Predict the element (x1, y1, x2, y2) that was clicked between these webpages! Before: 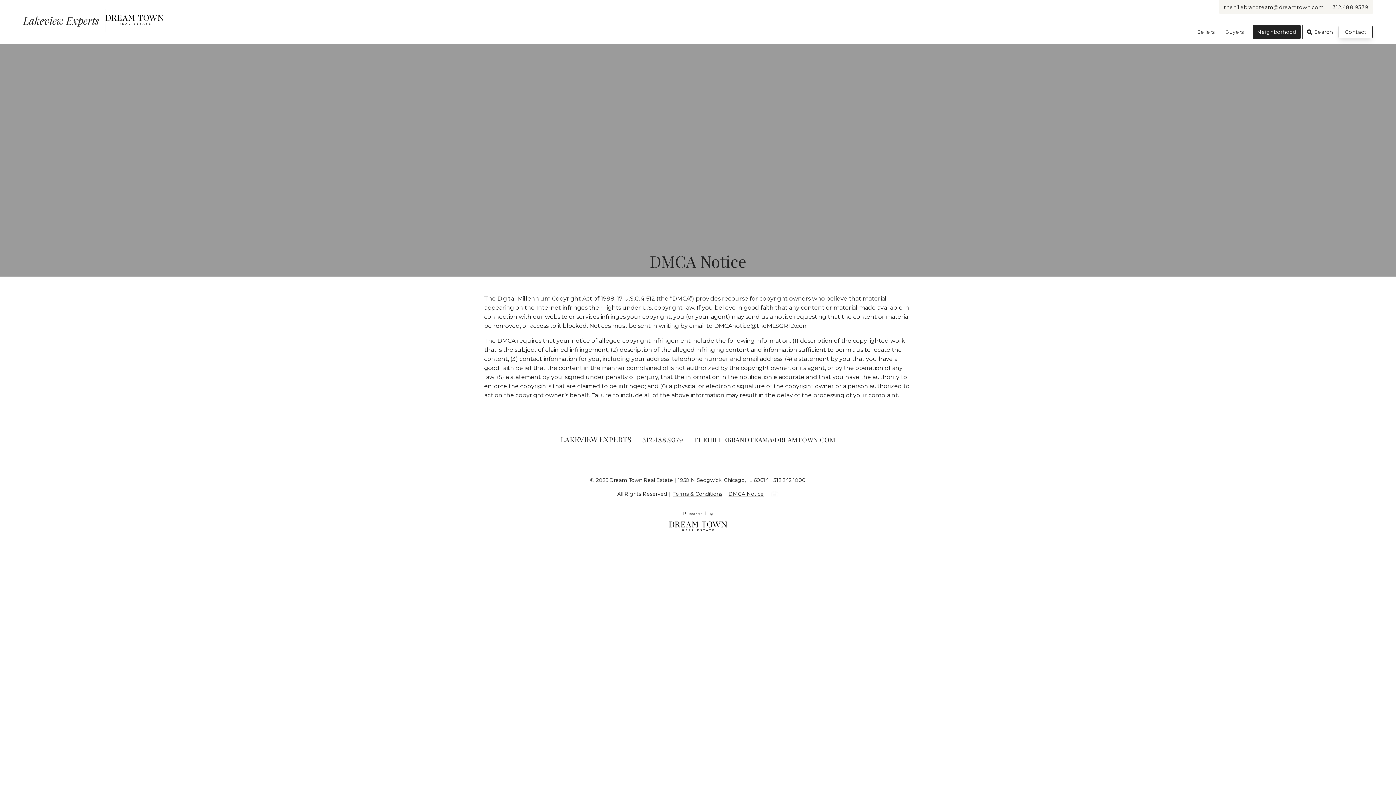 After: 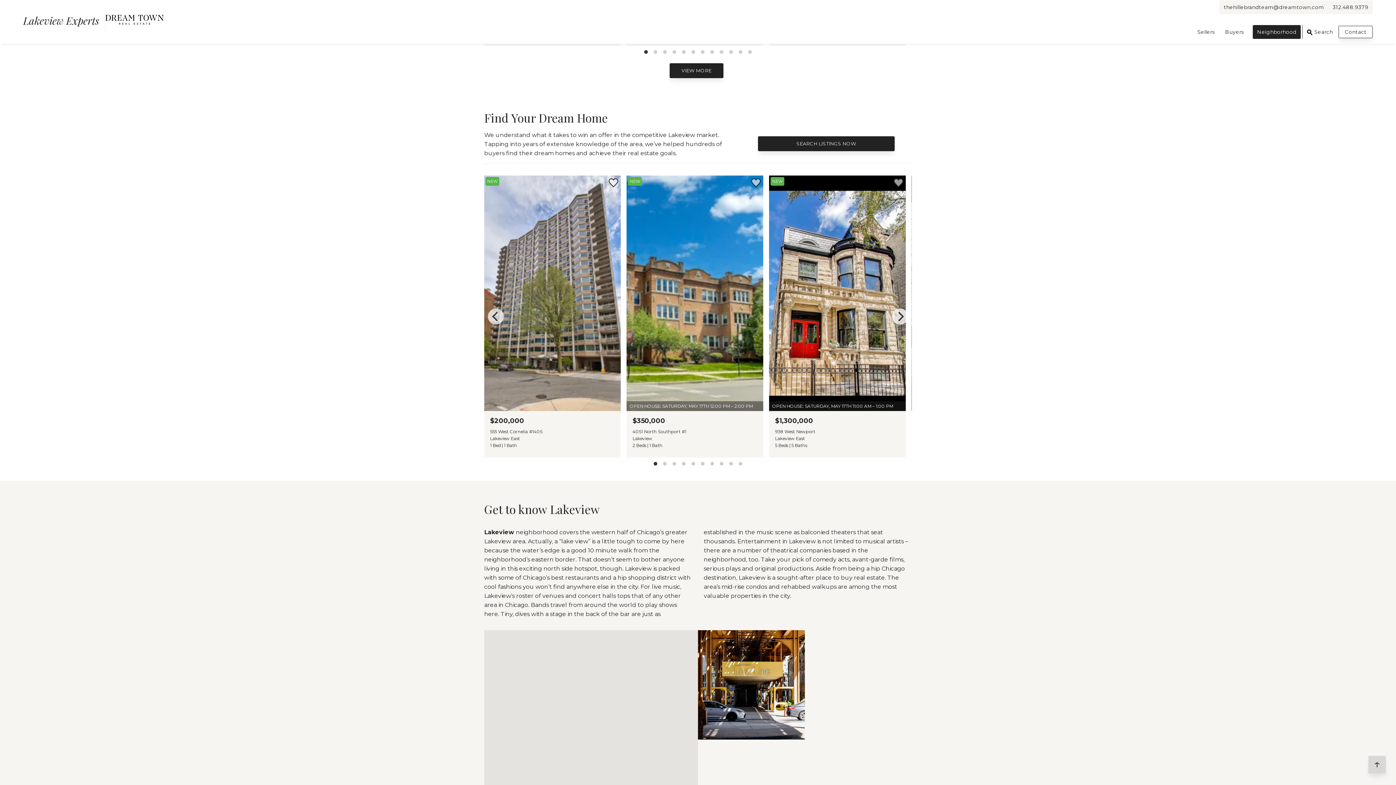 Action: label: Neighborhood bbox: (1253, 25, 1301, 38)